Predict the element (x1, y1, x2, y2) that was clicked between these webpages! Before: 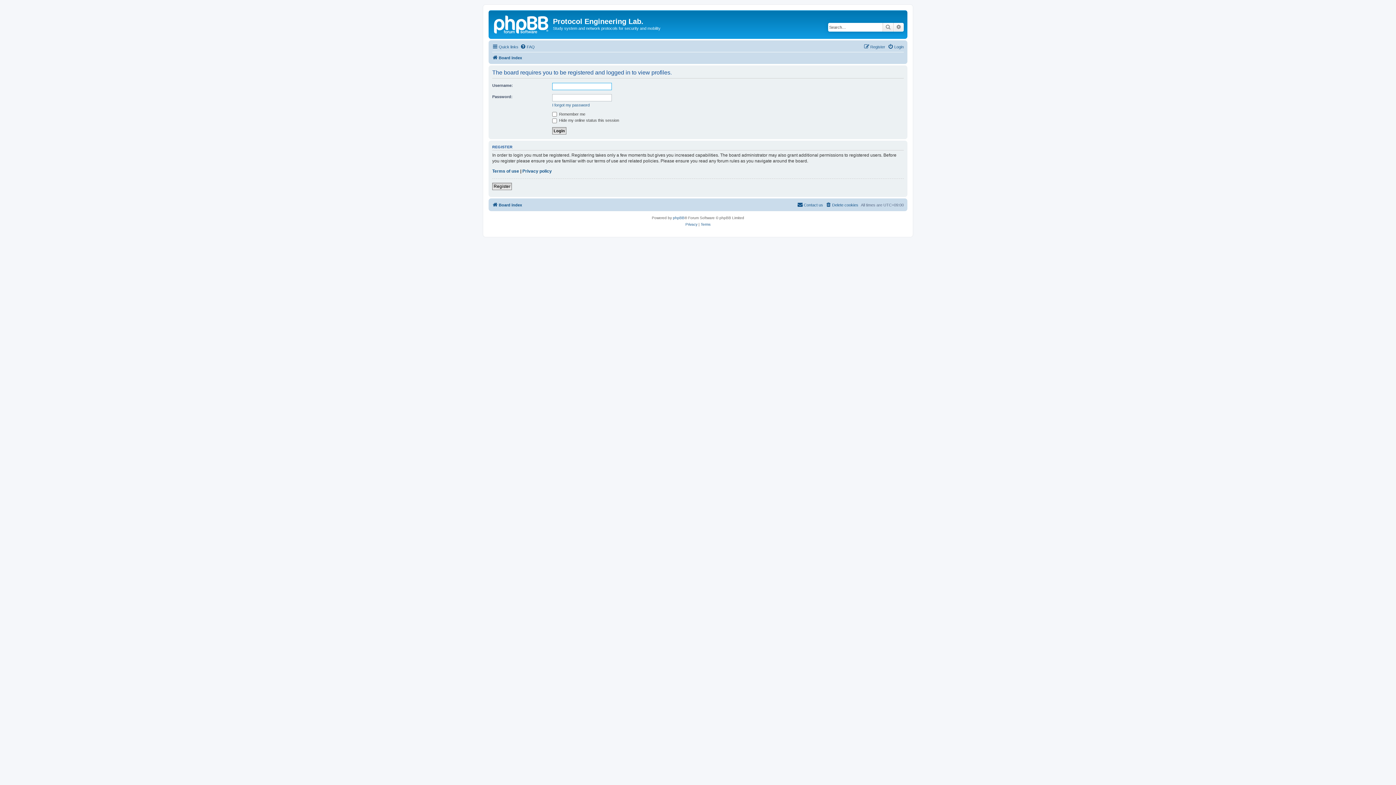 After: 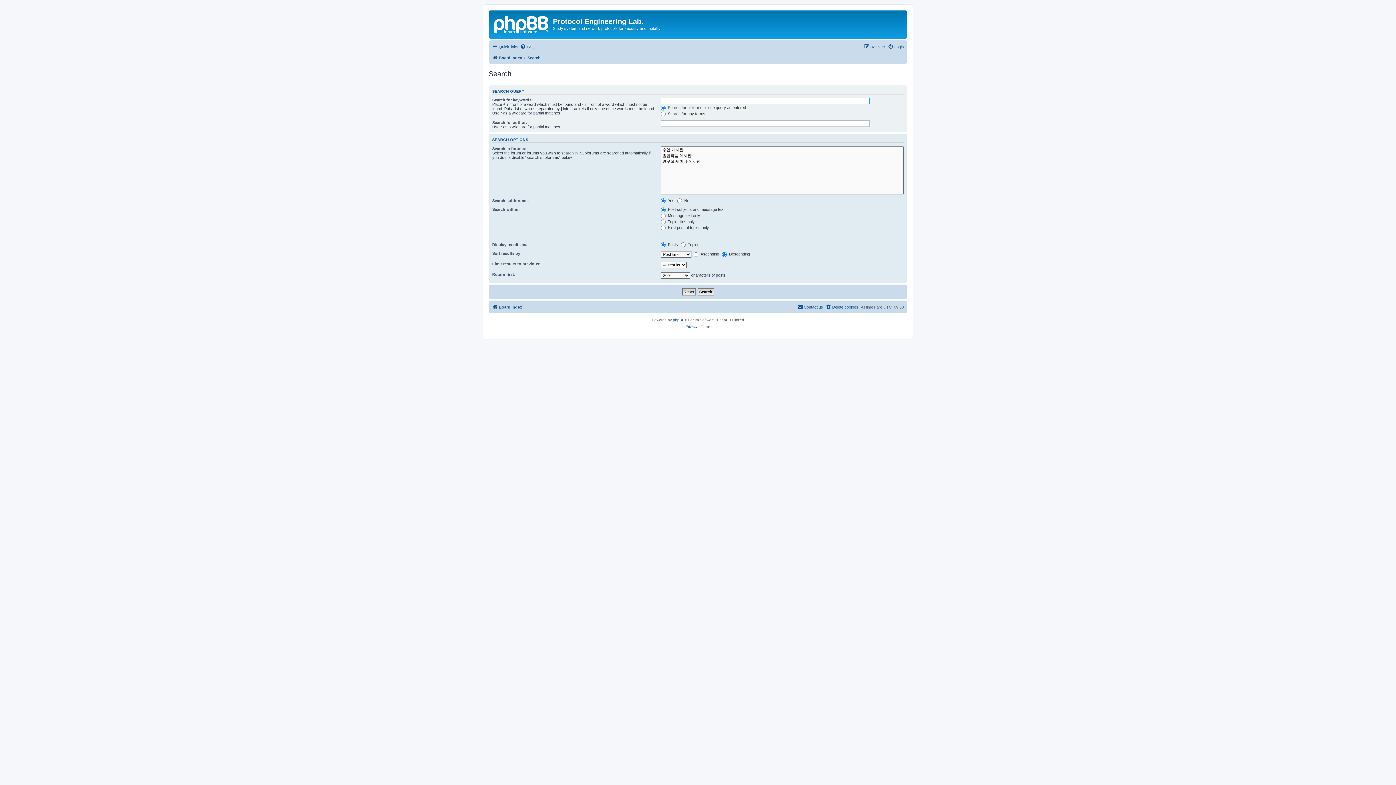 Action: bbox: (893, 22, 904, 31) label: Advanced search